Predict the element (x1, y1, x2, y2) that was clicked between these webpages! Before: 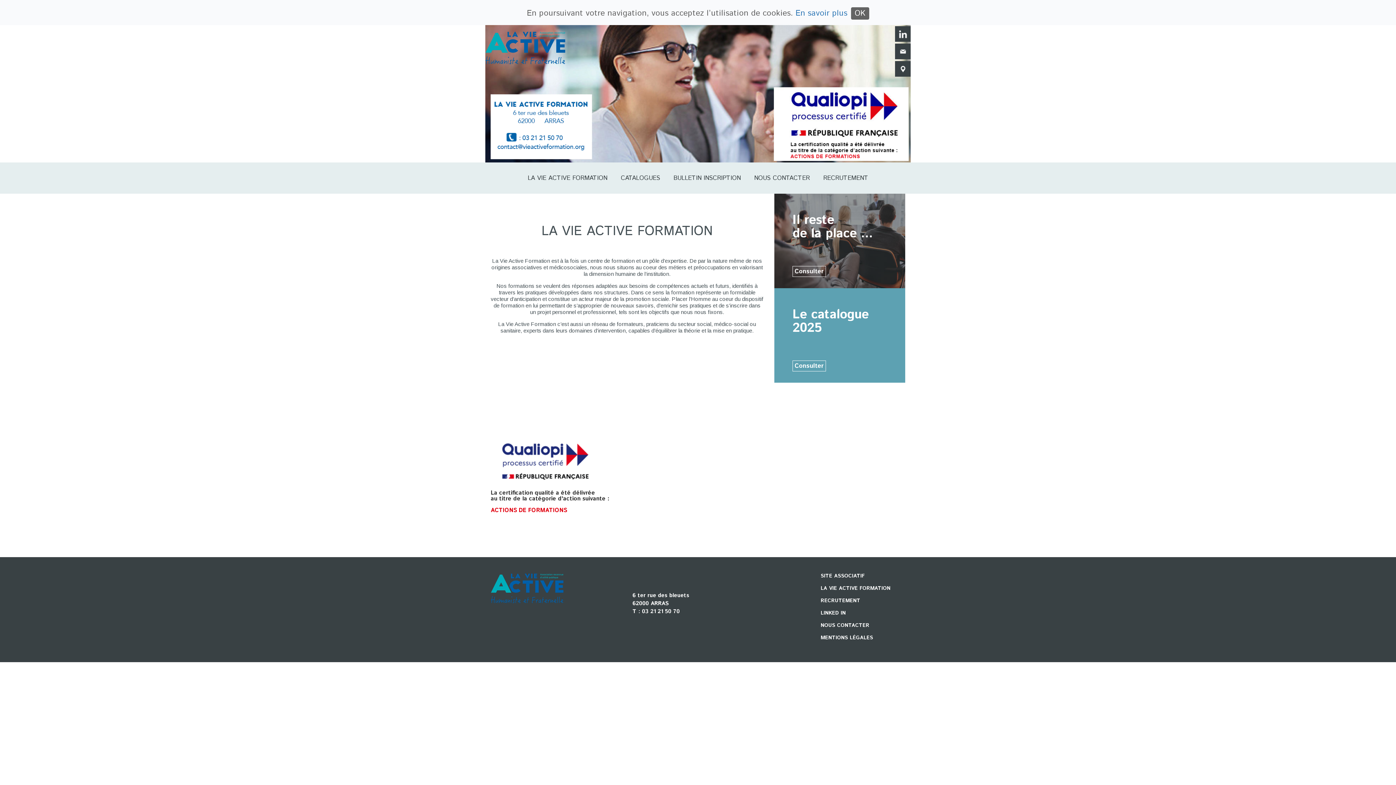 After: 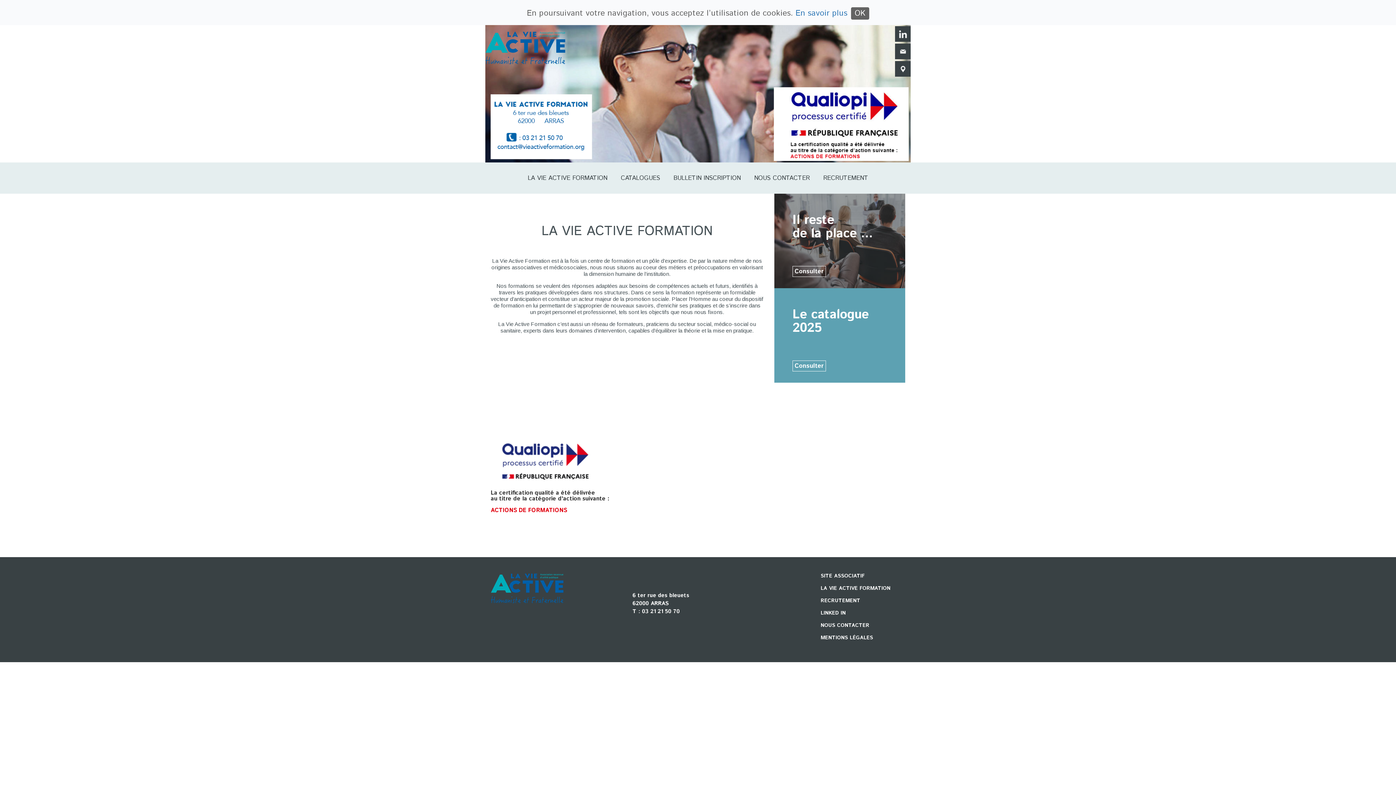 Action: bbox: (490, 584, 563, 592)